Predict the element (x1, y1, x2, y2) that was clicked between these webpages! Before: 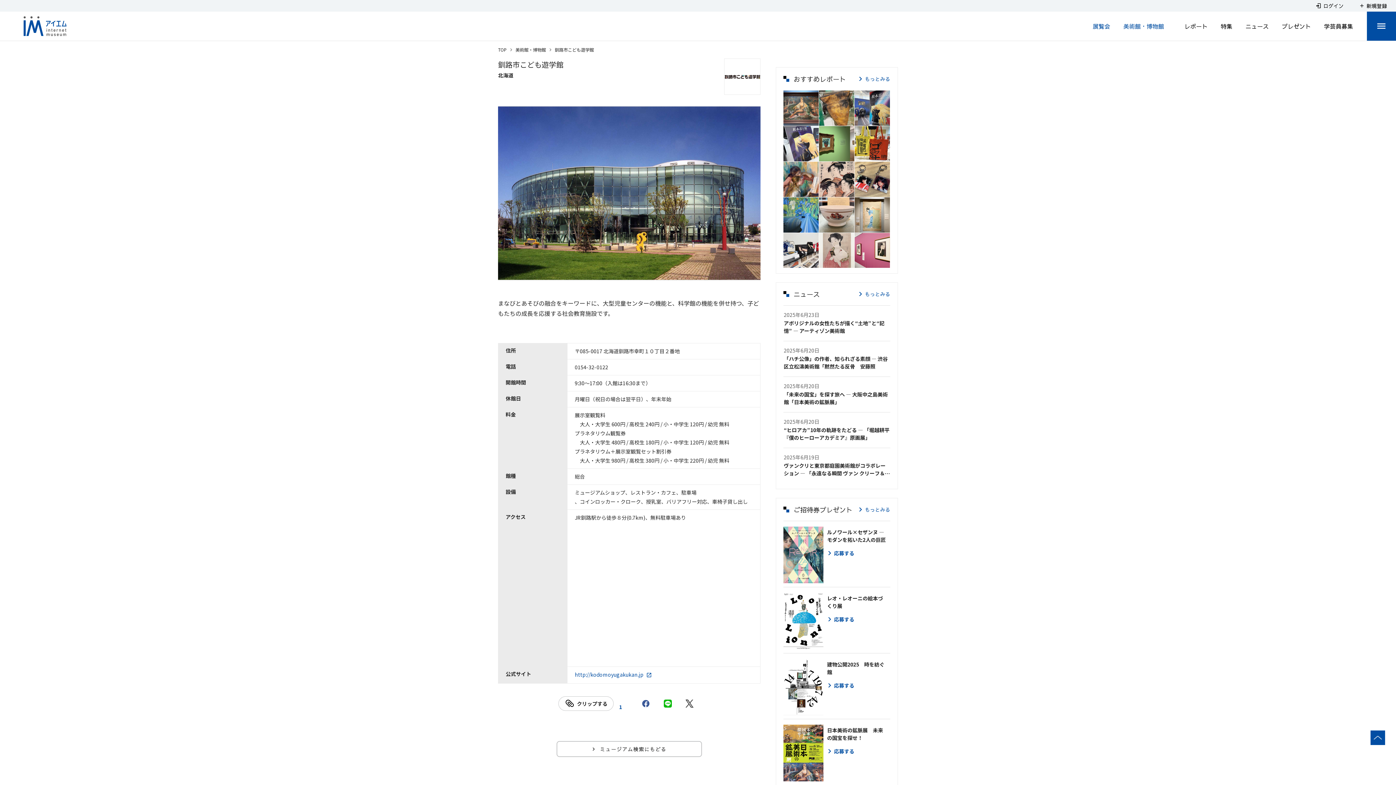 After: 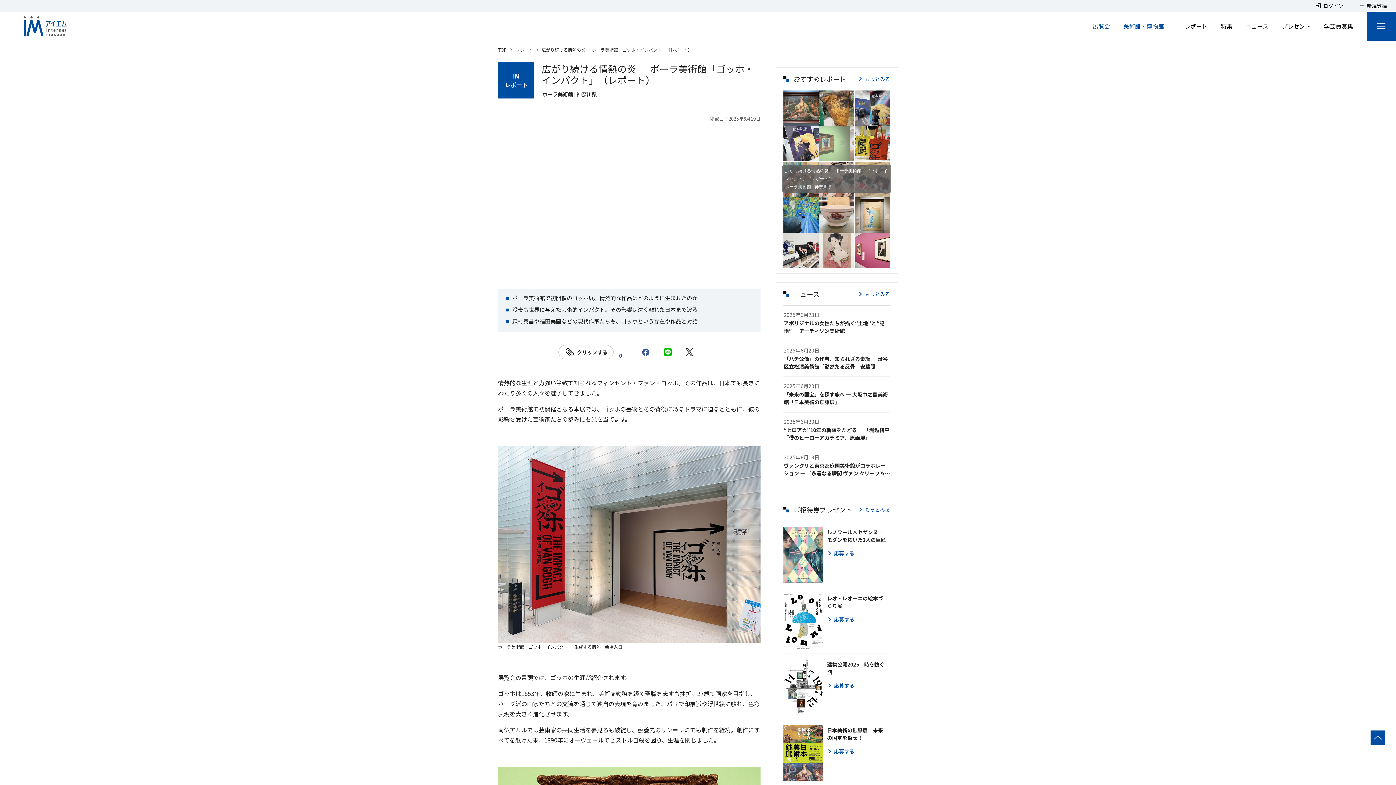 Action: bbox: (819, 126, 854, 161)